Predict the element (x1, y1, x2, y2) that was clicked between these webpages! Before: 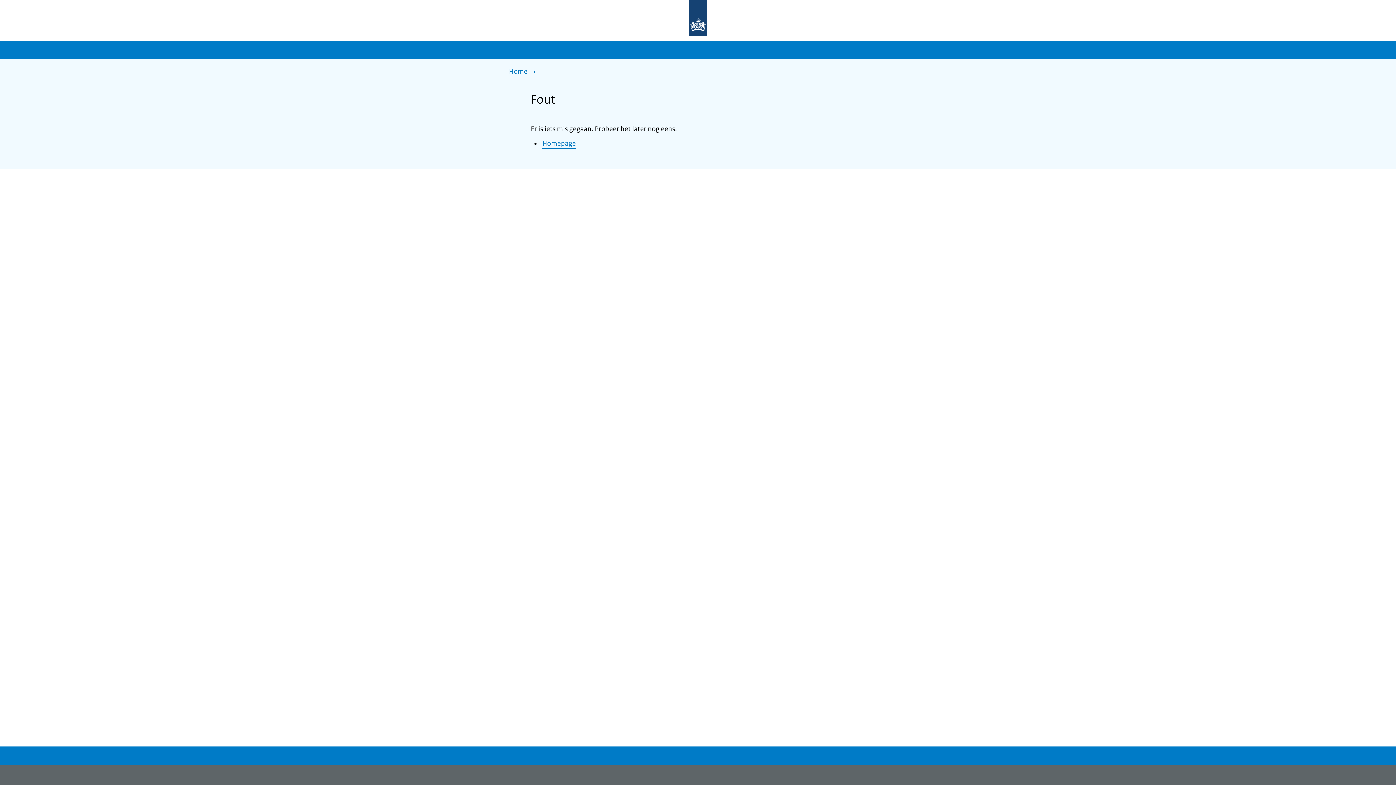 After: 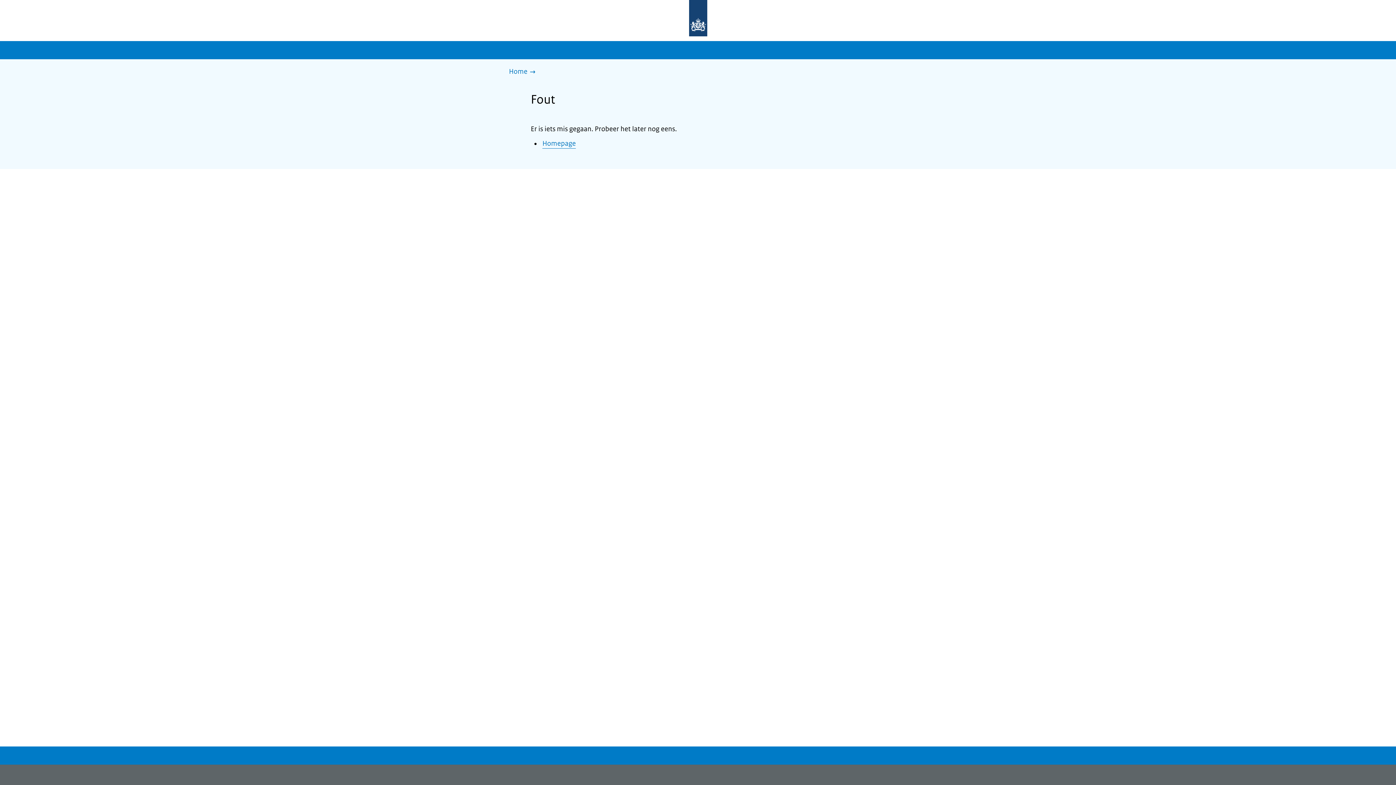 Action: bbox: (542, 139, 576, 148) label: Homepage